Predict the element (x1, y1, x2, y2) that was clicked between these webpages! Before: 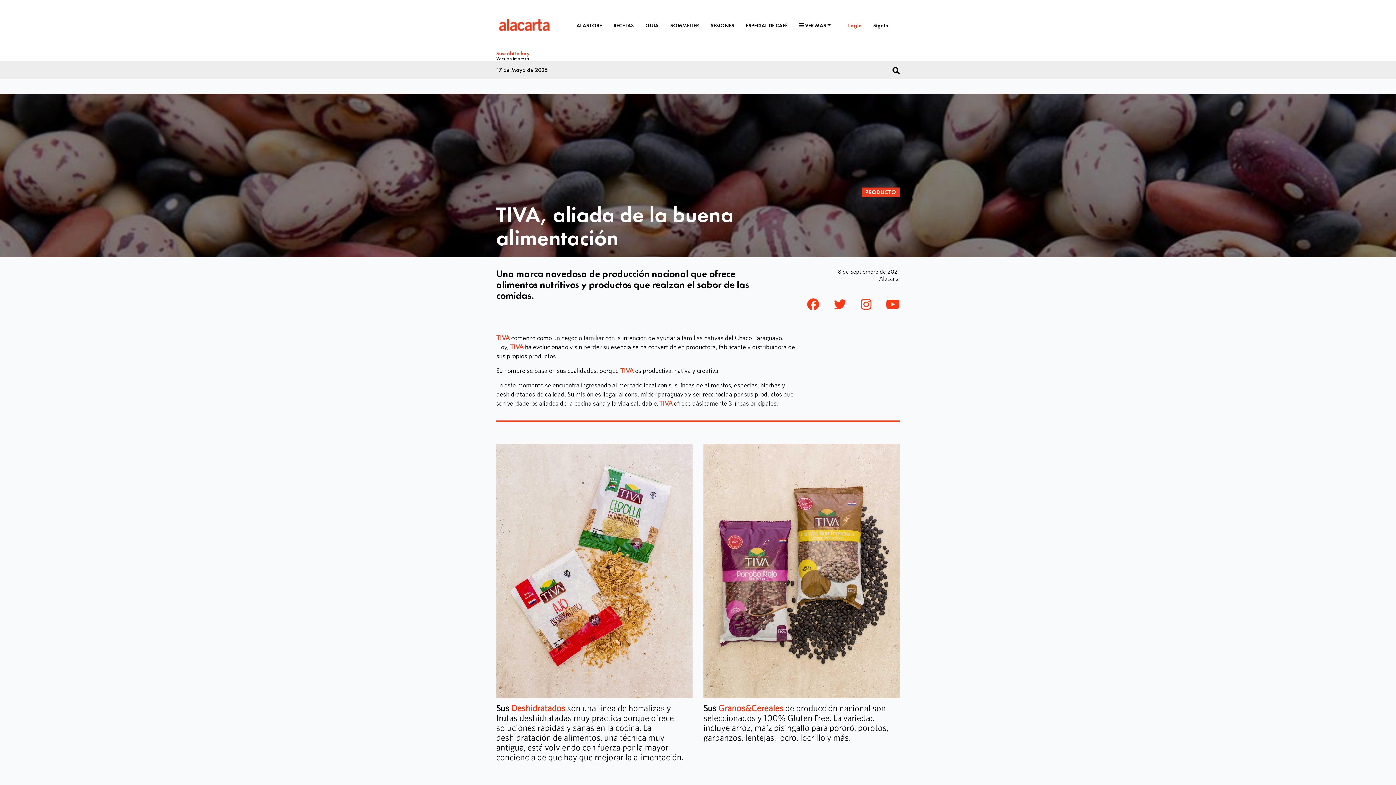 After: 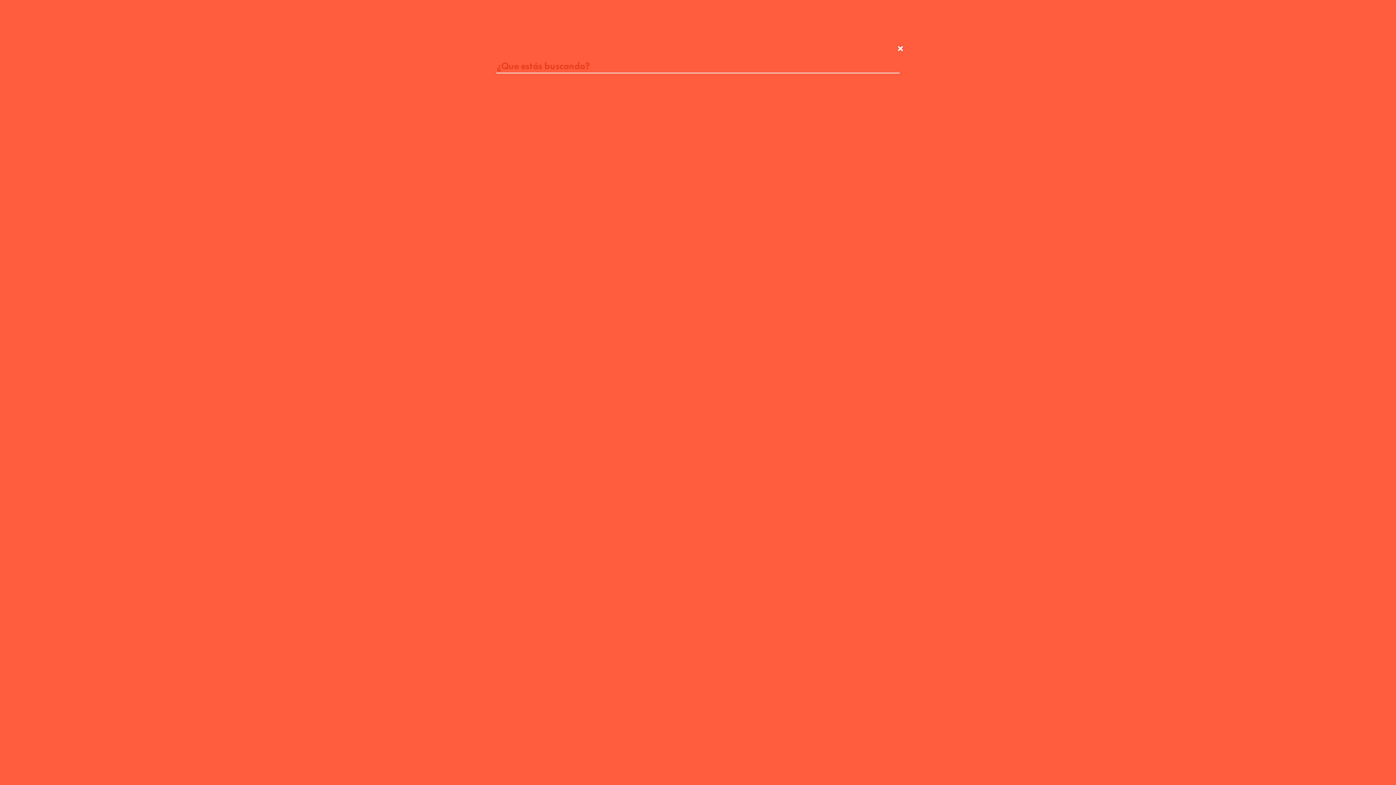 Action: bbox: (892, 67, 900, 74)